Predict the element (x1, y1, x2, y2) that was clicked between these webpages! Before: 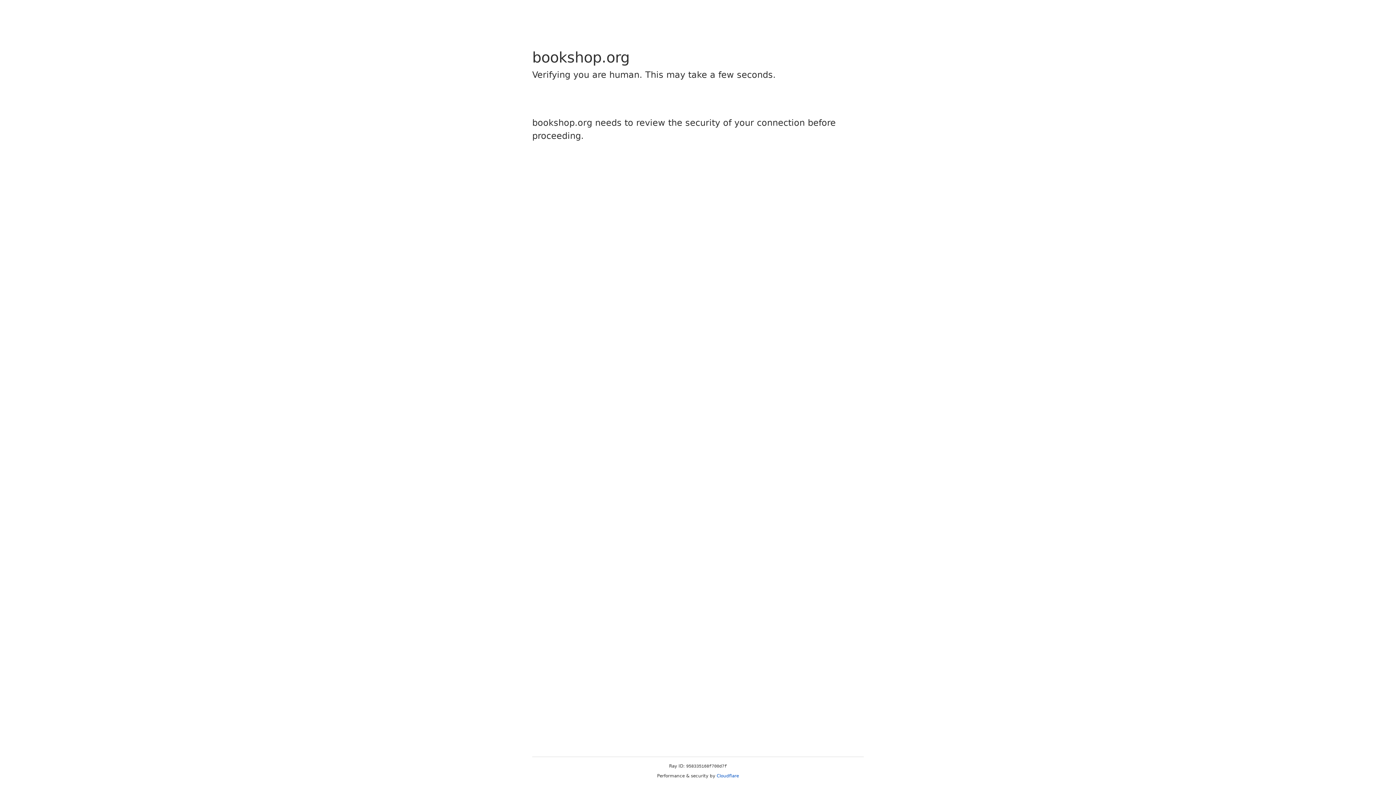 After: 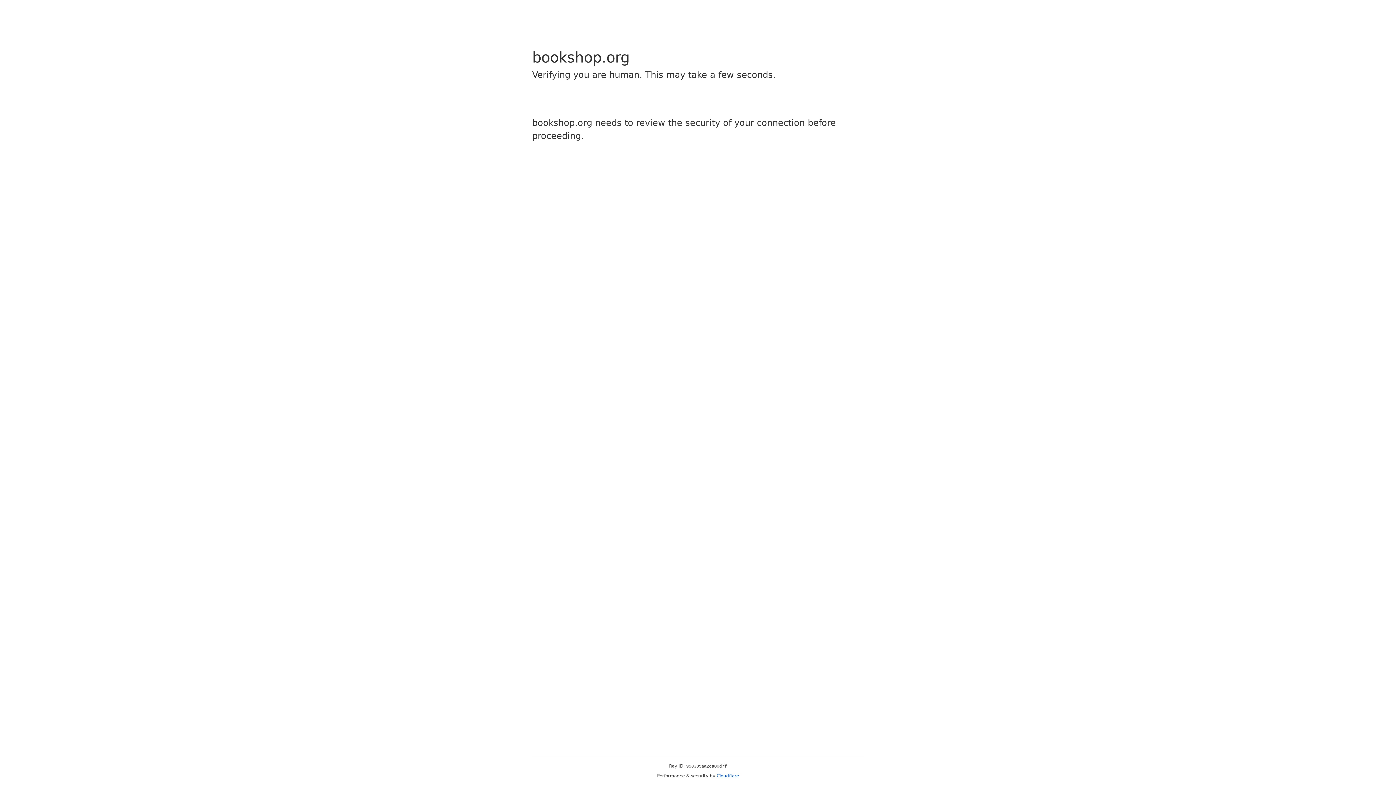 Action: label: Cloudflare bbox: (716, 773, 739, 778)